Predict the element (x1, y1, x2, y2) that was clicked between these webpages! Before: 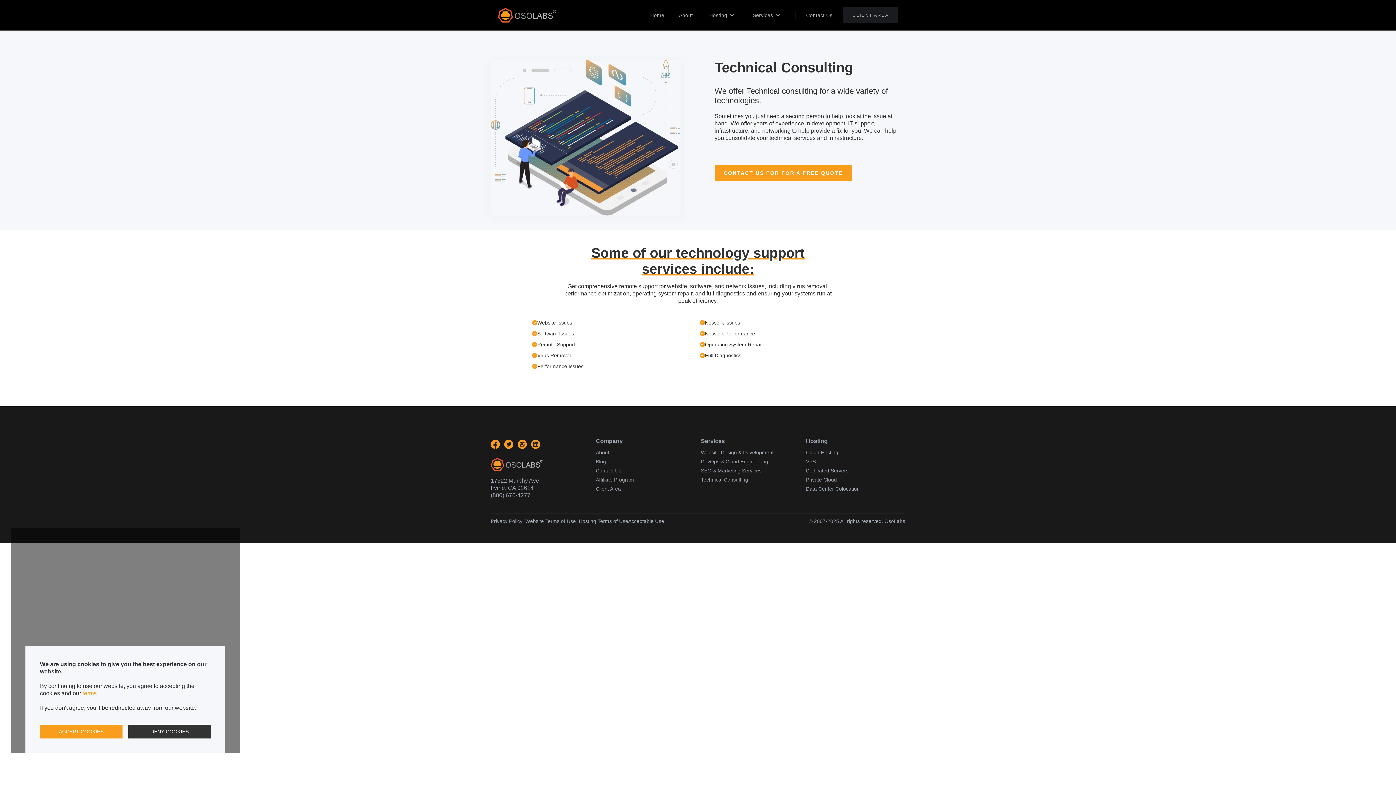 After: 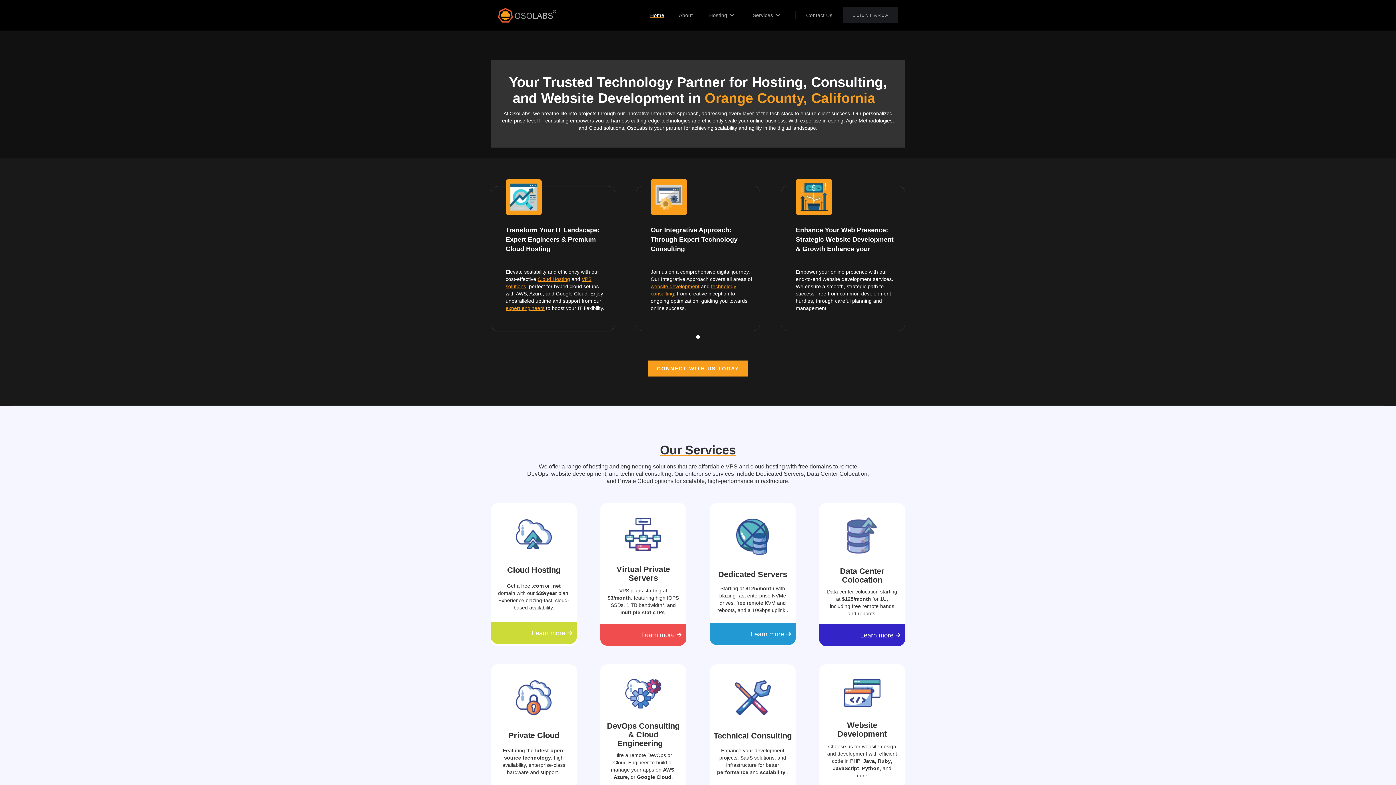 Action: label: home bbox: (498, 8, 556, 22)